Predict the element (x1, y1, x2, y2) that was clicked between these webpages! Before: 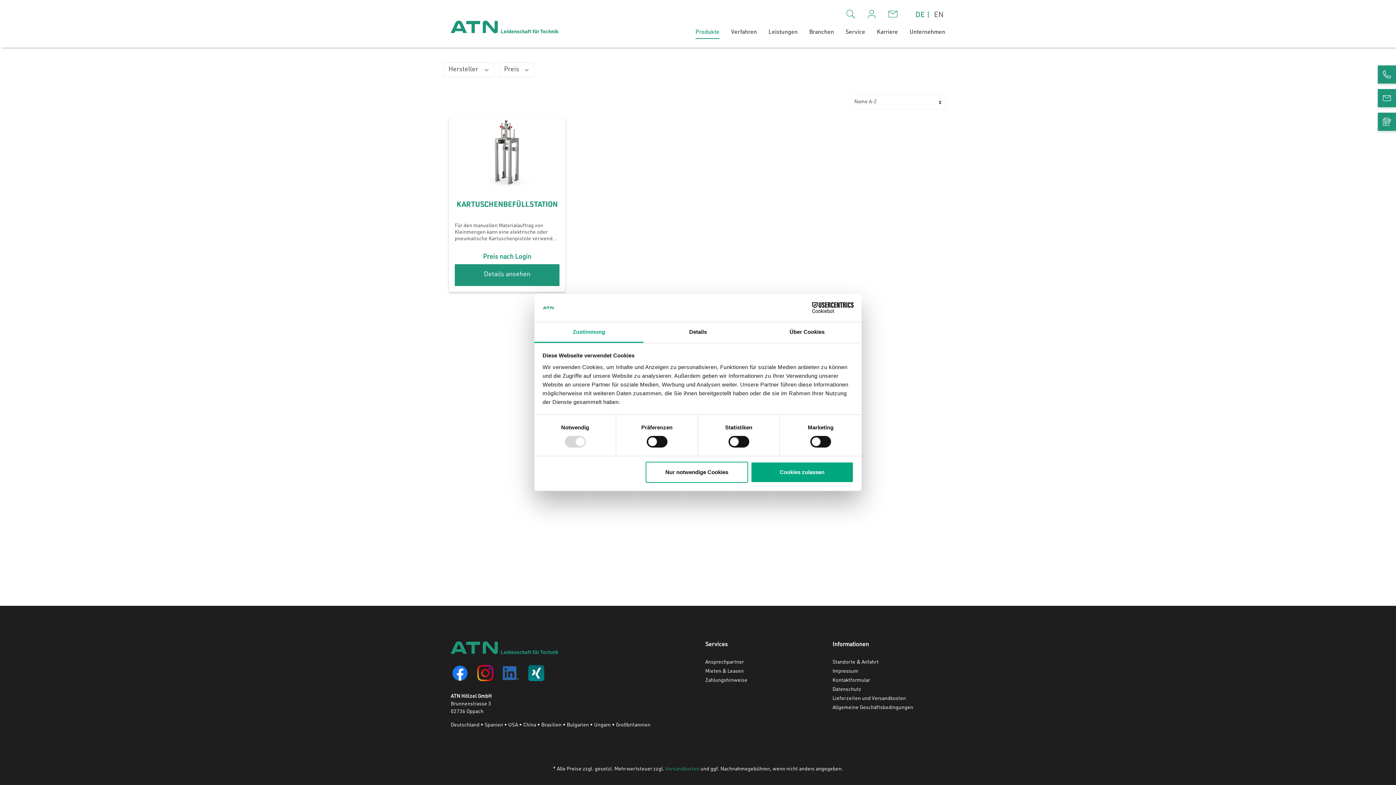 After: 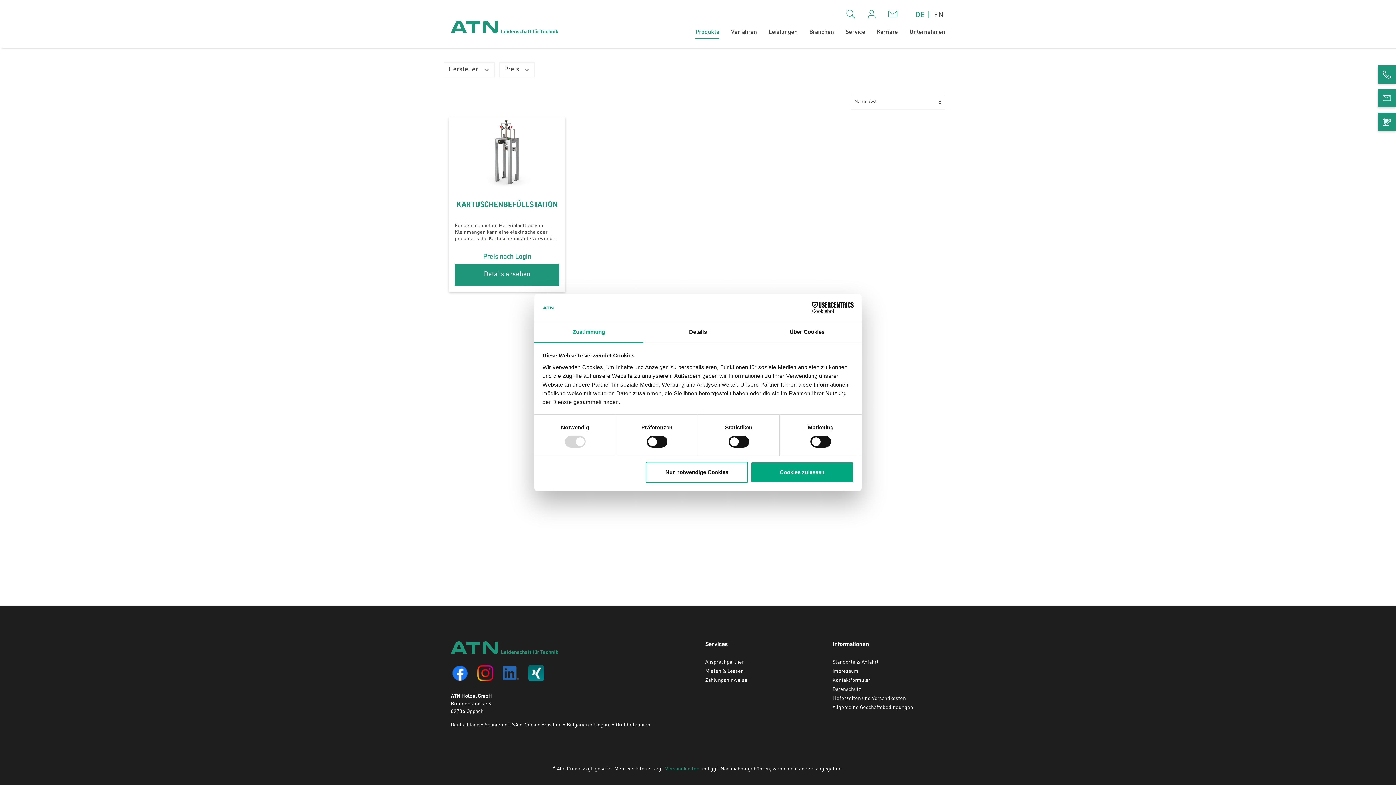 Action: bbox: (501, 664, 520, 682)